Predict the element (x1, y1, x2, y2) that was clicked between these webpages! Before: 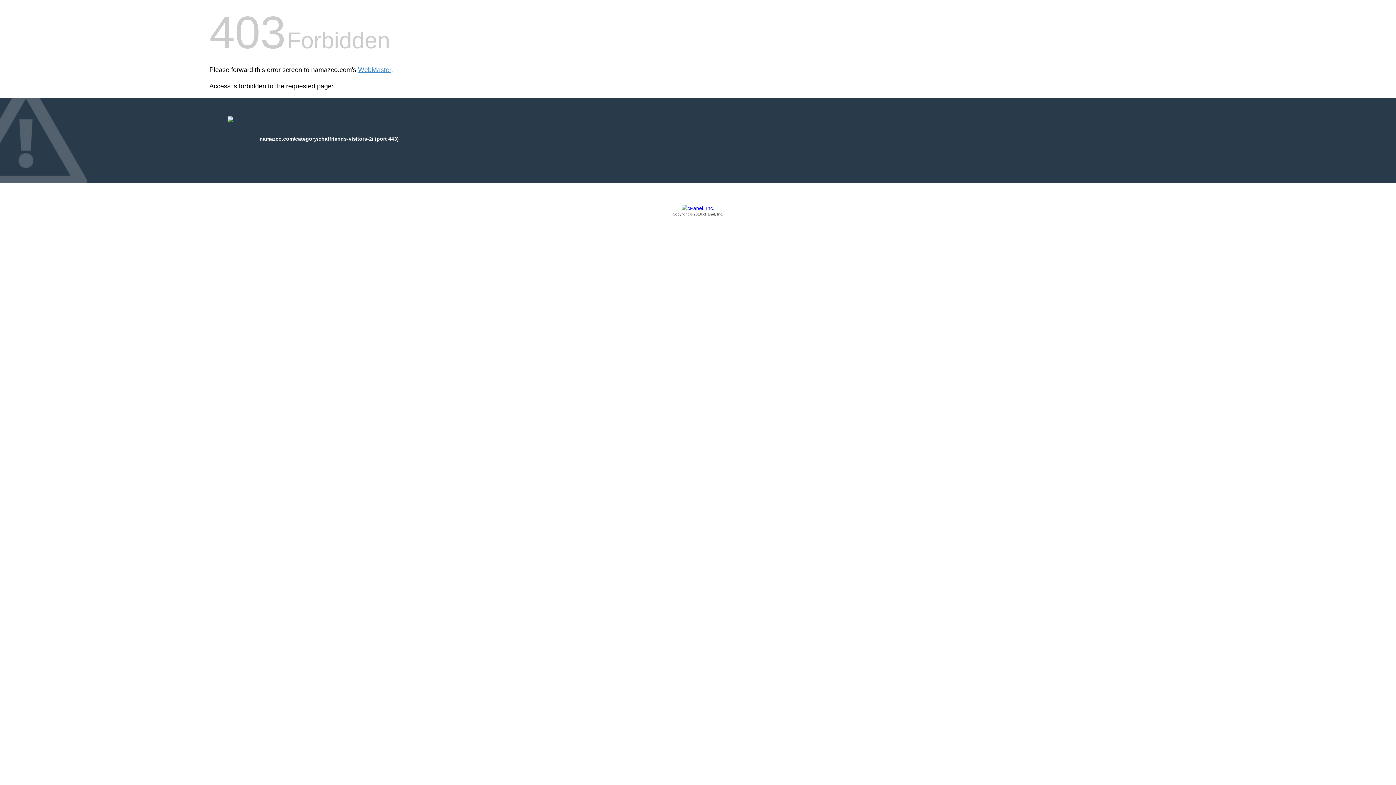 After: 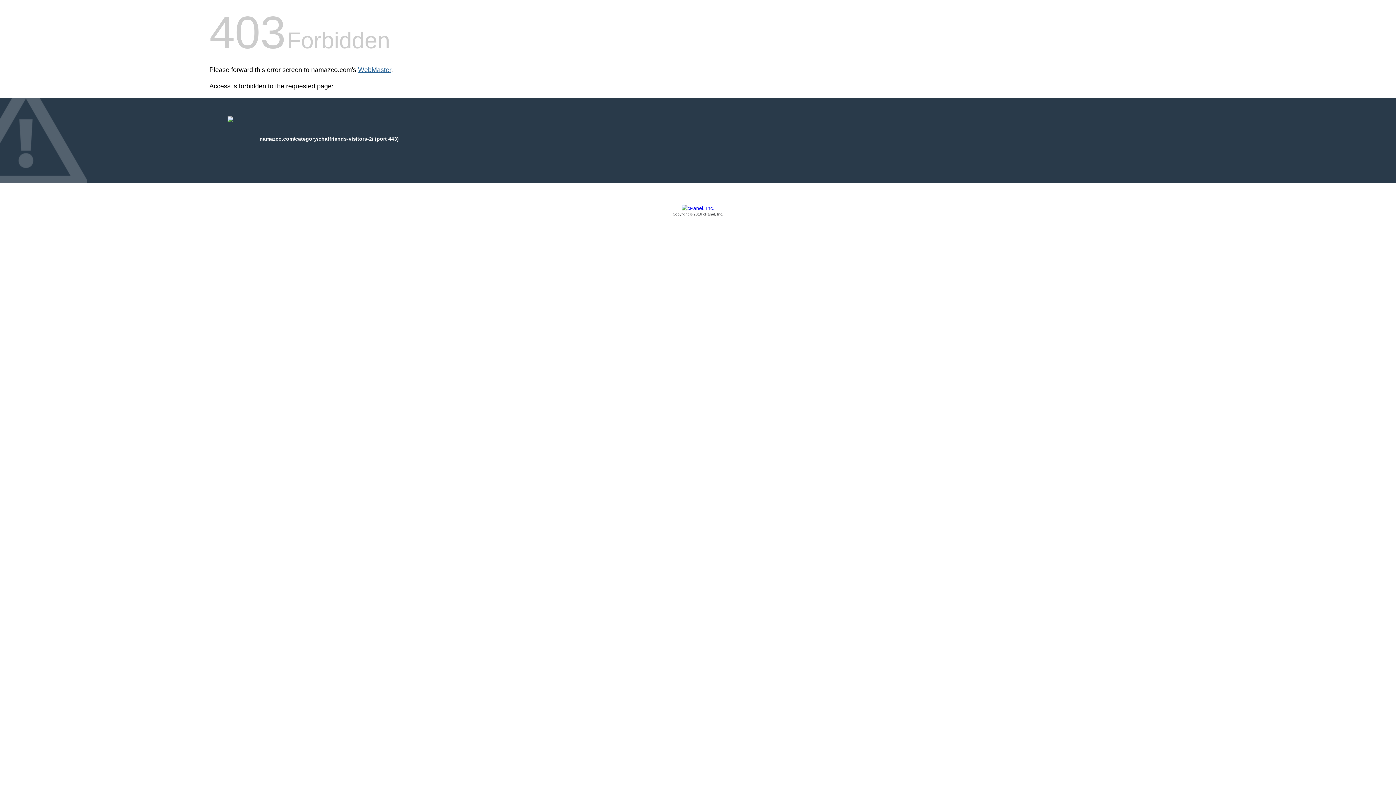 Action: label: WebMaster bbox: (358, 66, 391, 73)